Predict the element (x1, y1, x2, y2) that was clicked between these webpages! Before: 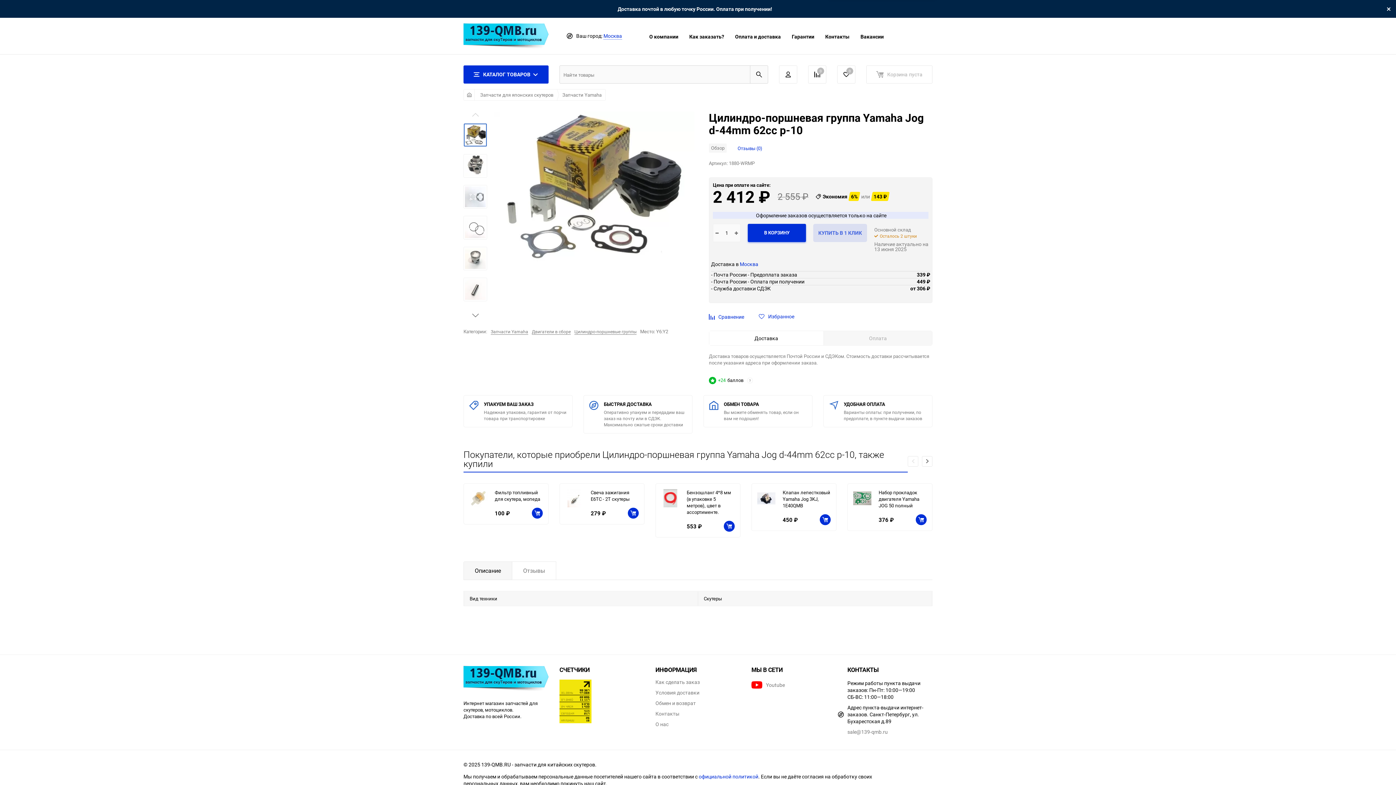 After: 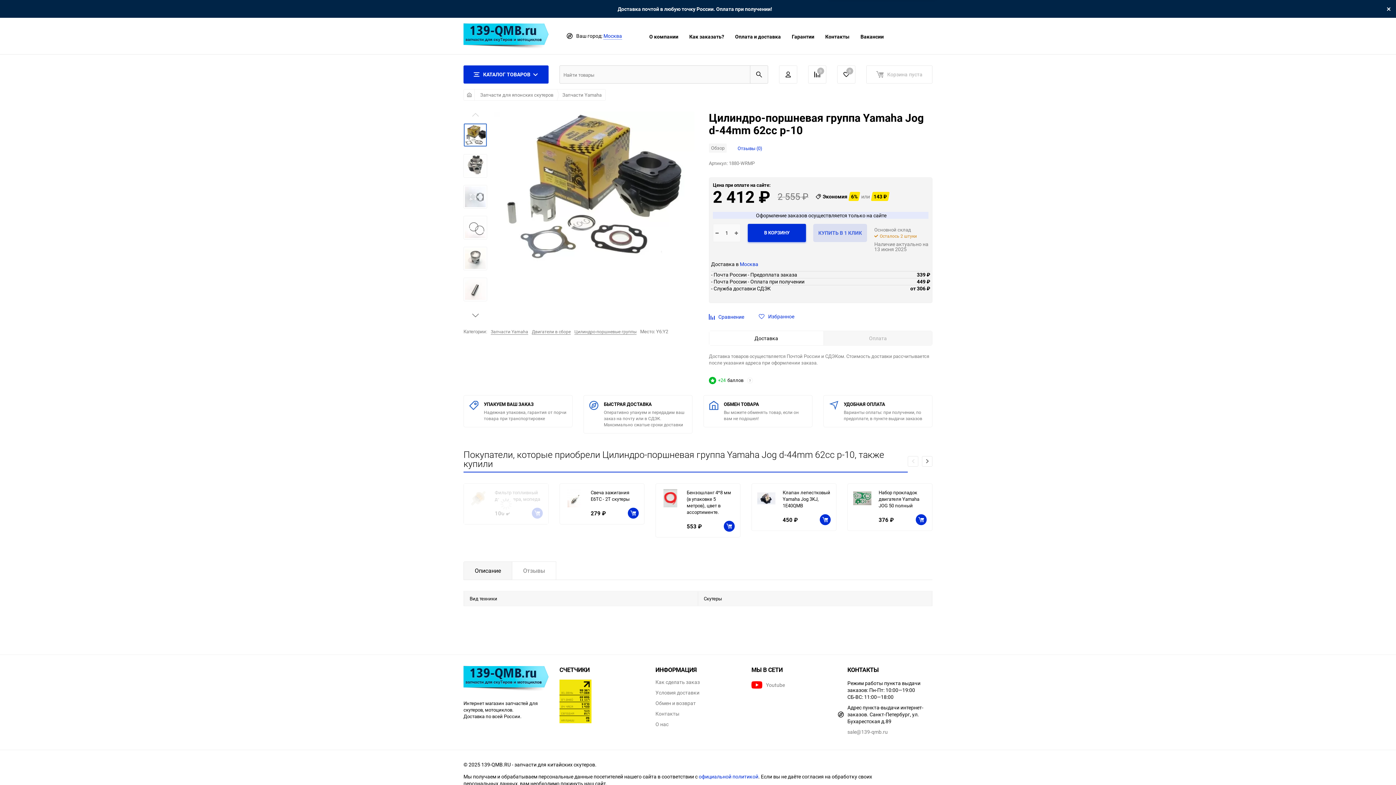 Action: bbox: (532, 508, 542, 518)